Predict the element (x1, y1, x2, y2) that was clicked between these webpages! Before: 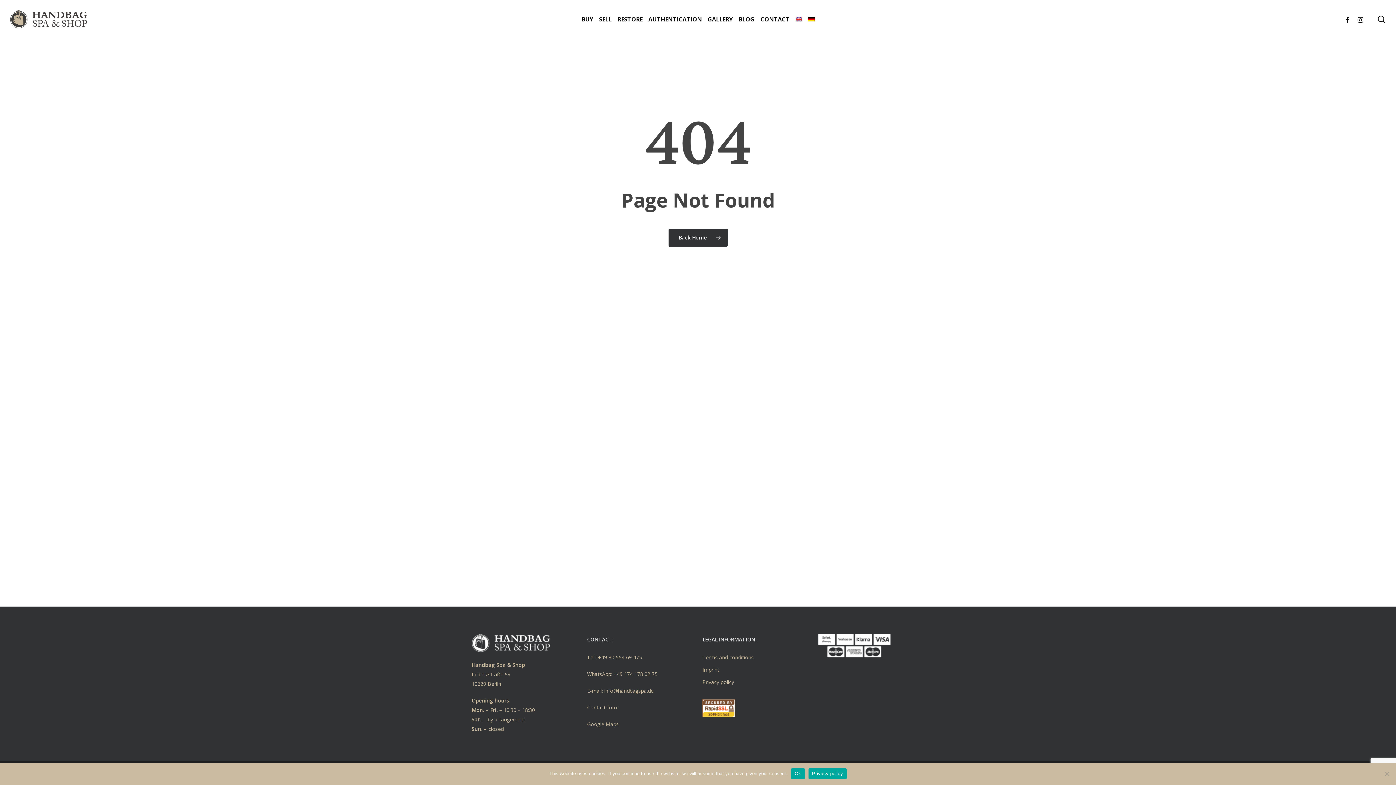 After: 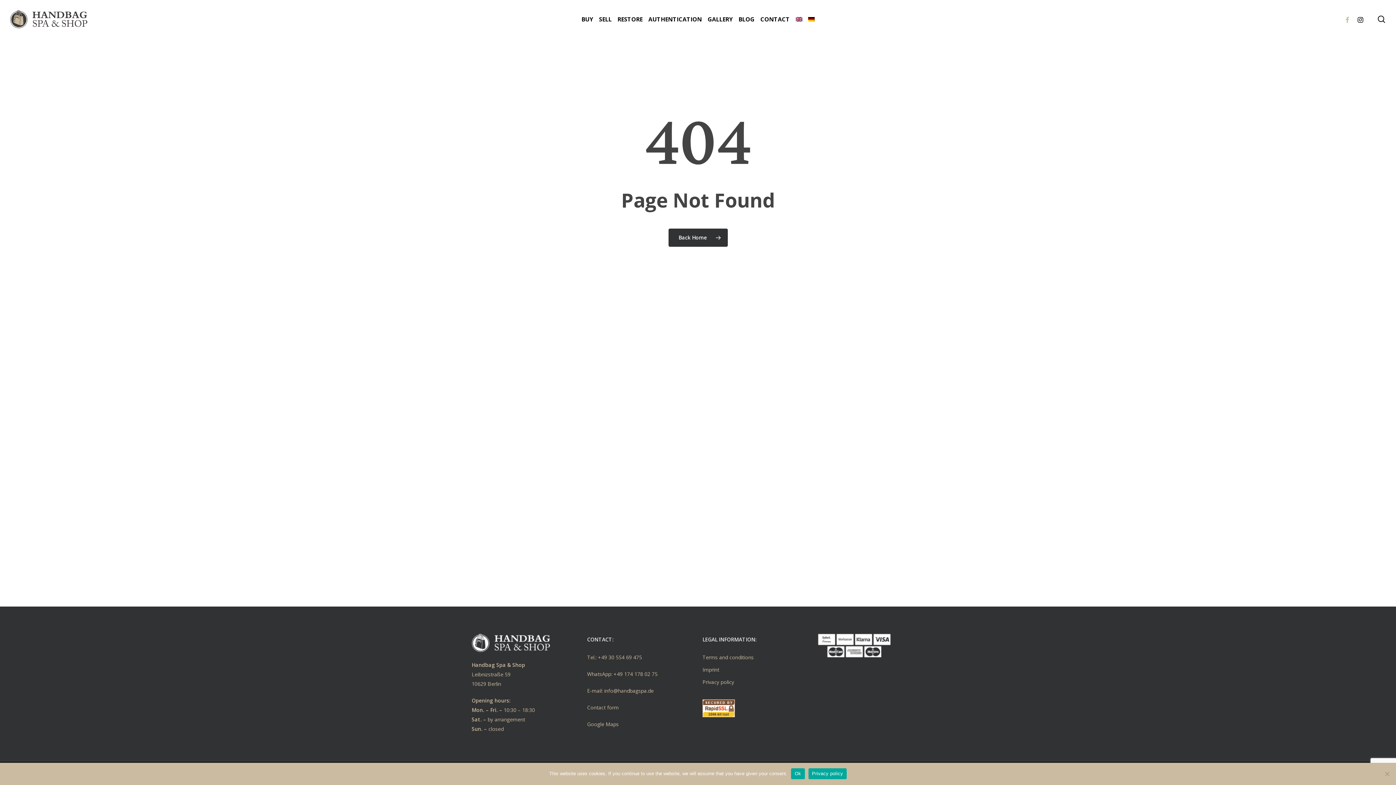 Action: label: facebook bbox: (1341, 14, 1354, 23)